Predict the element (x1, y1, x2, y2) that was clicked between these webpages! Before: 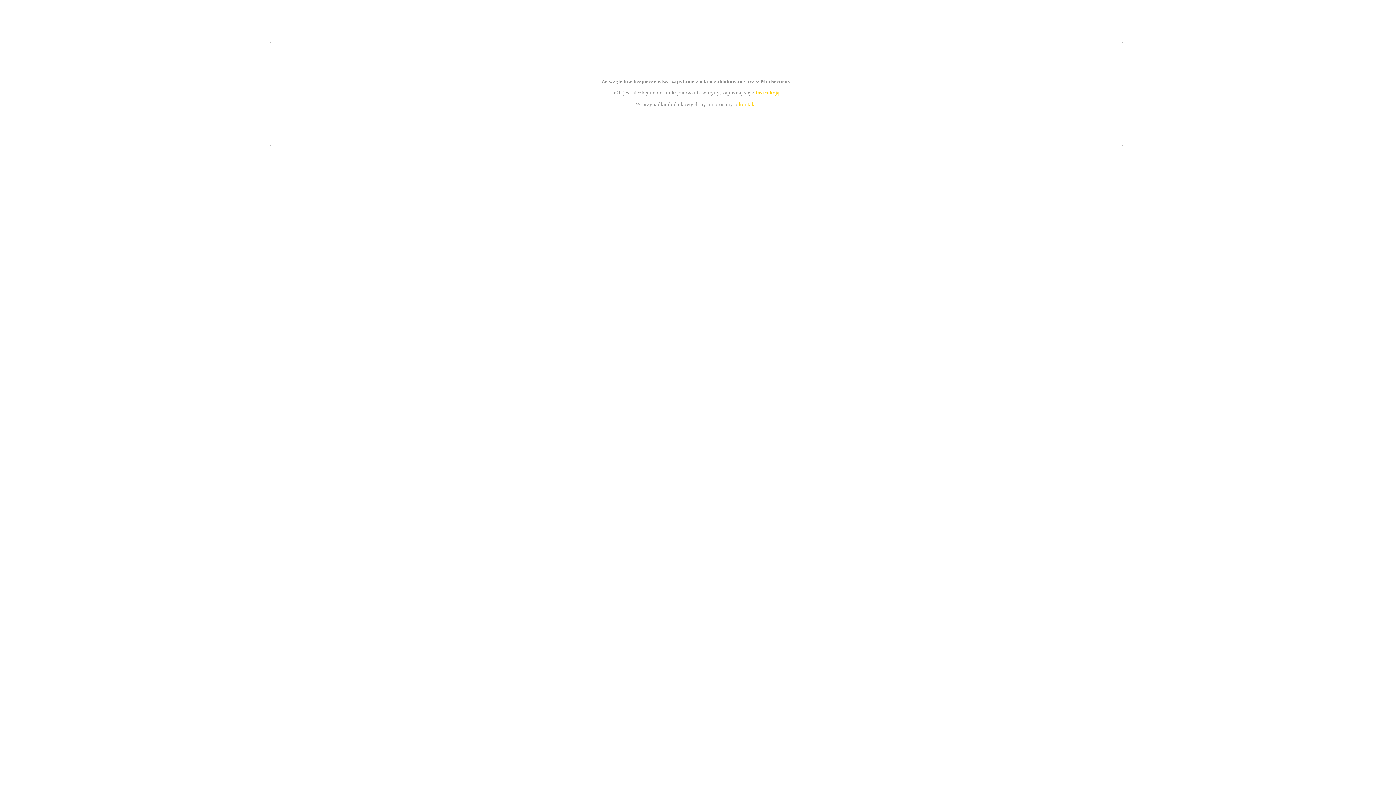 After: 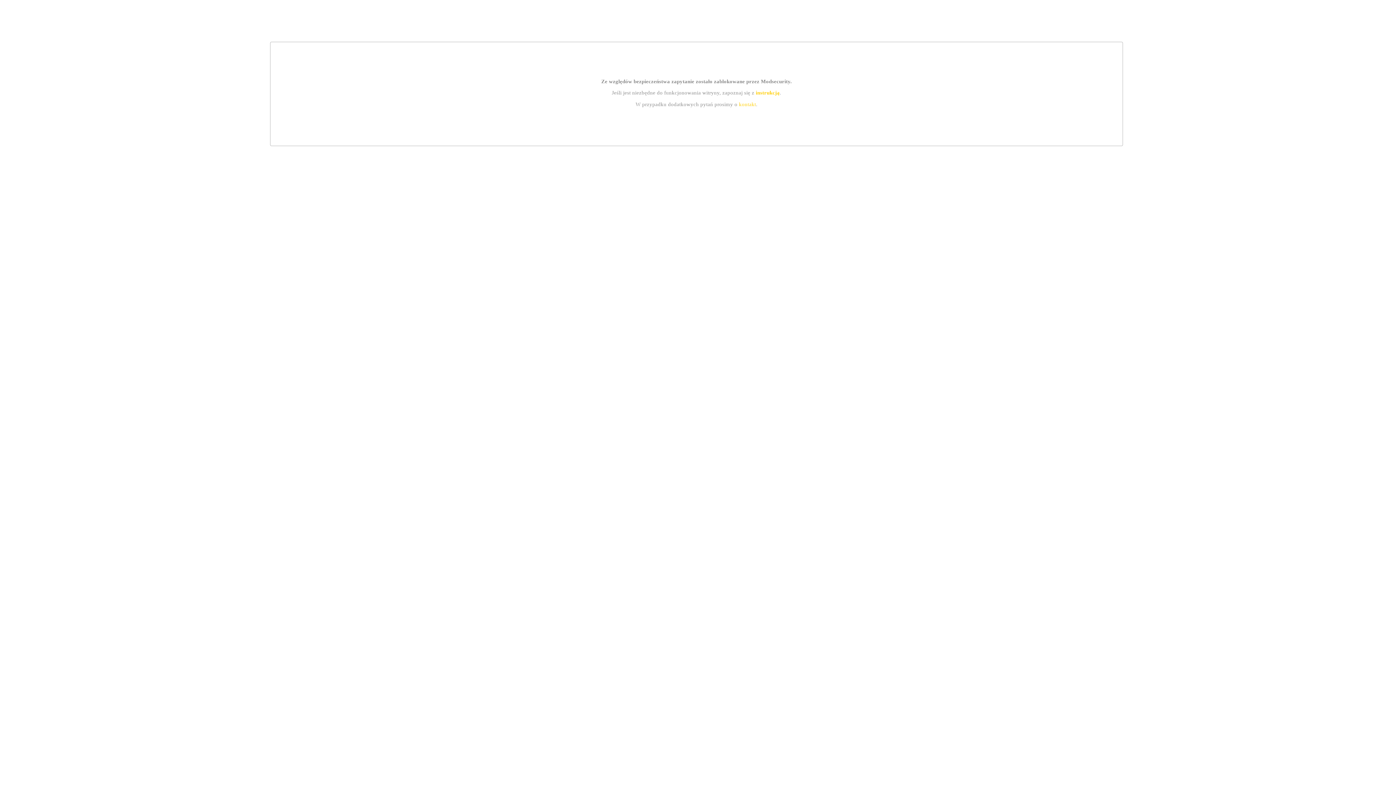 Action: label: kontakt bbox: (739, 101, 756, 107)